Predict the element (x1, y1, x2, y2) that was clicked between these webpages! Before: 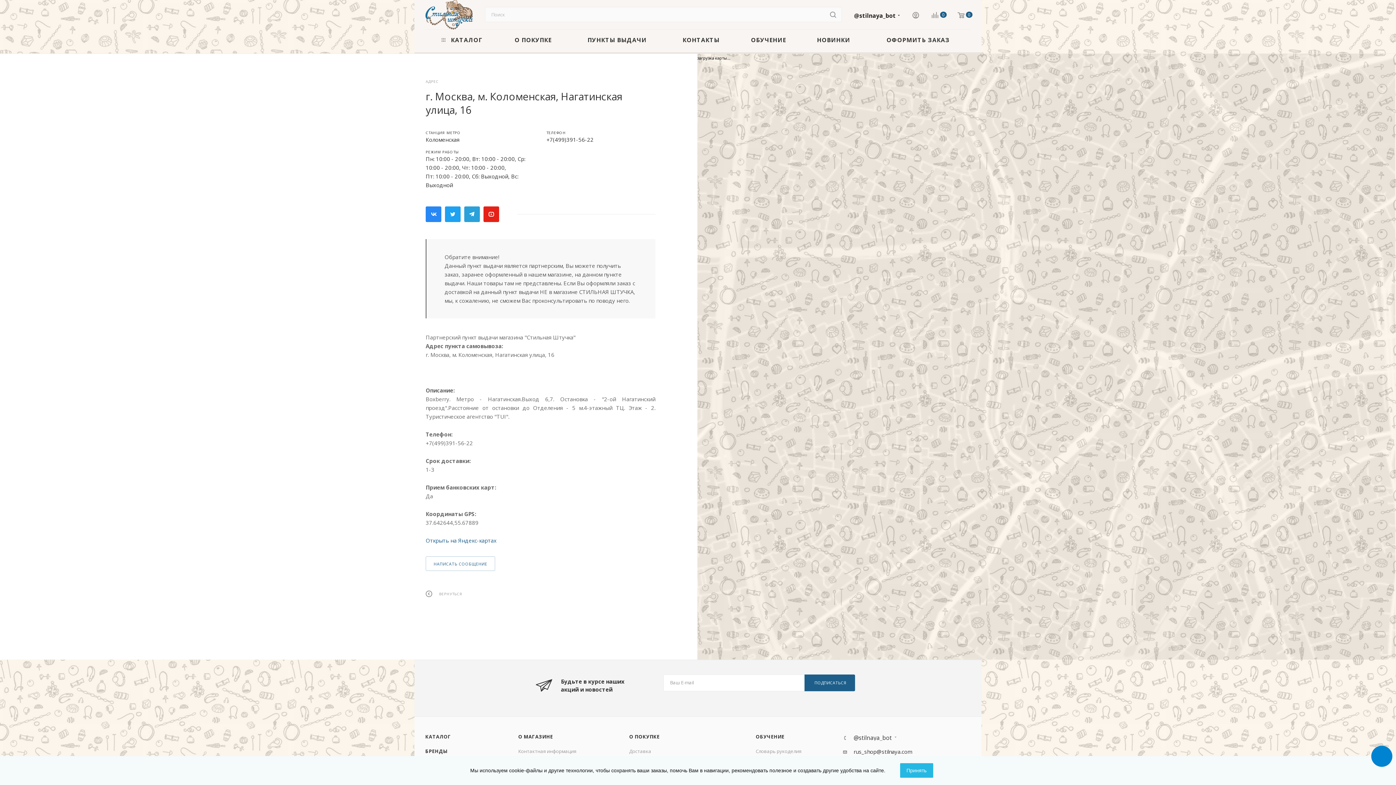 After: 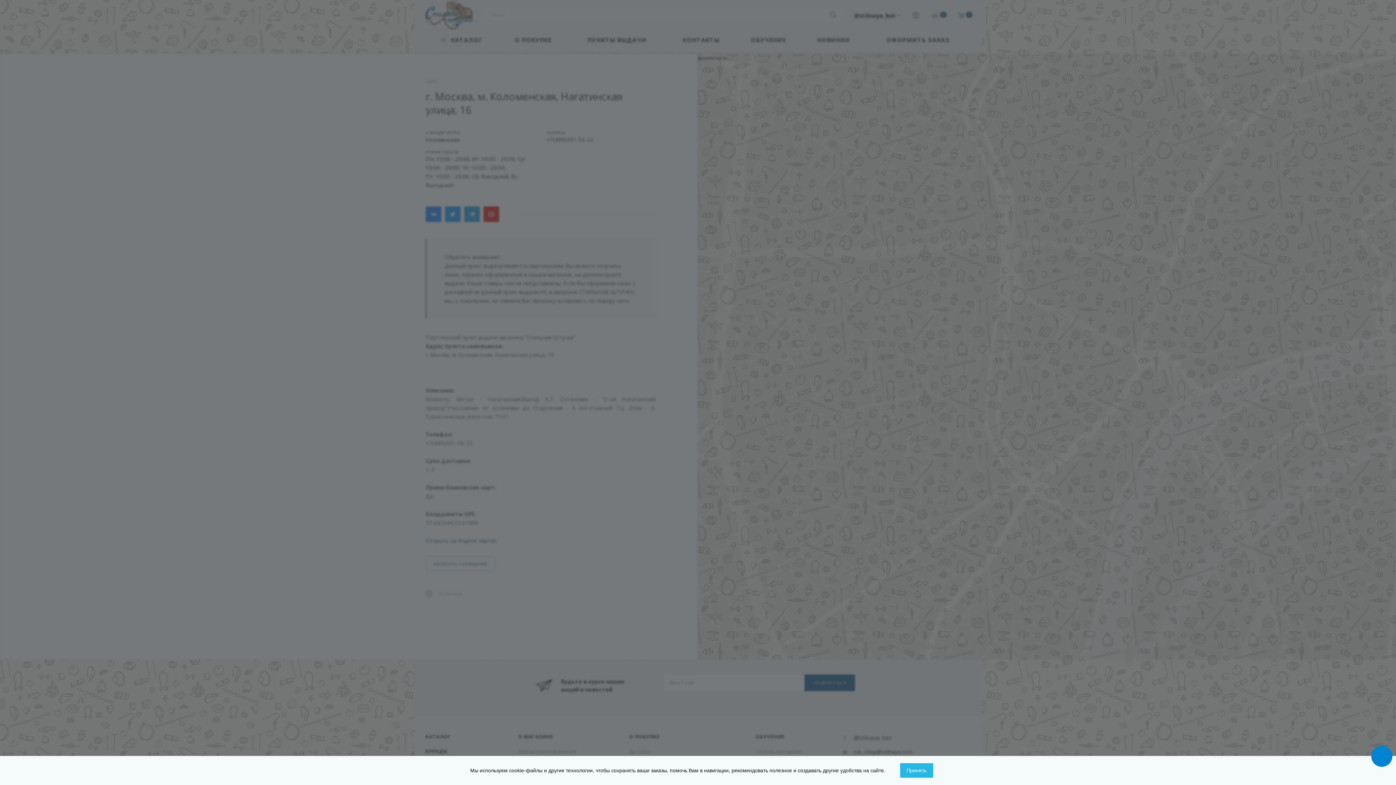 Action: bbox: (912, 11, 919, 20)